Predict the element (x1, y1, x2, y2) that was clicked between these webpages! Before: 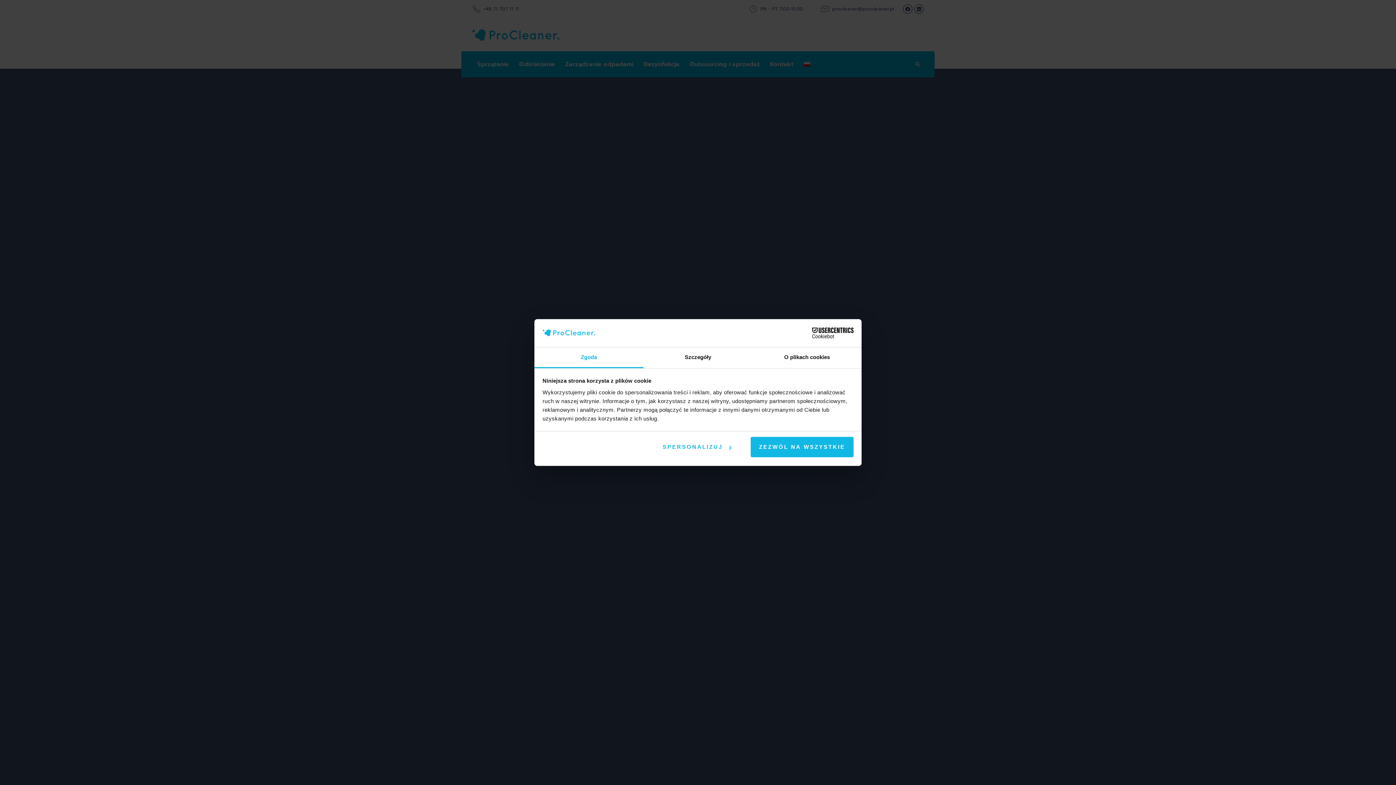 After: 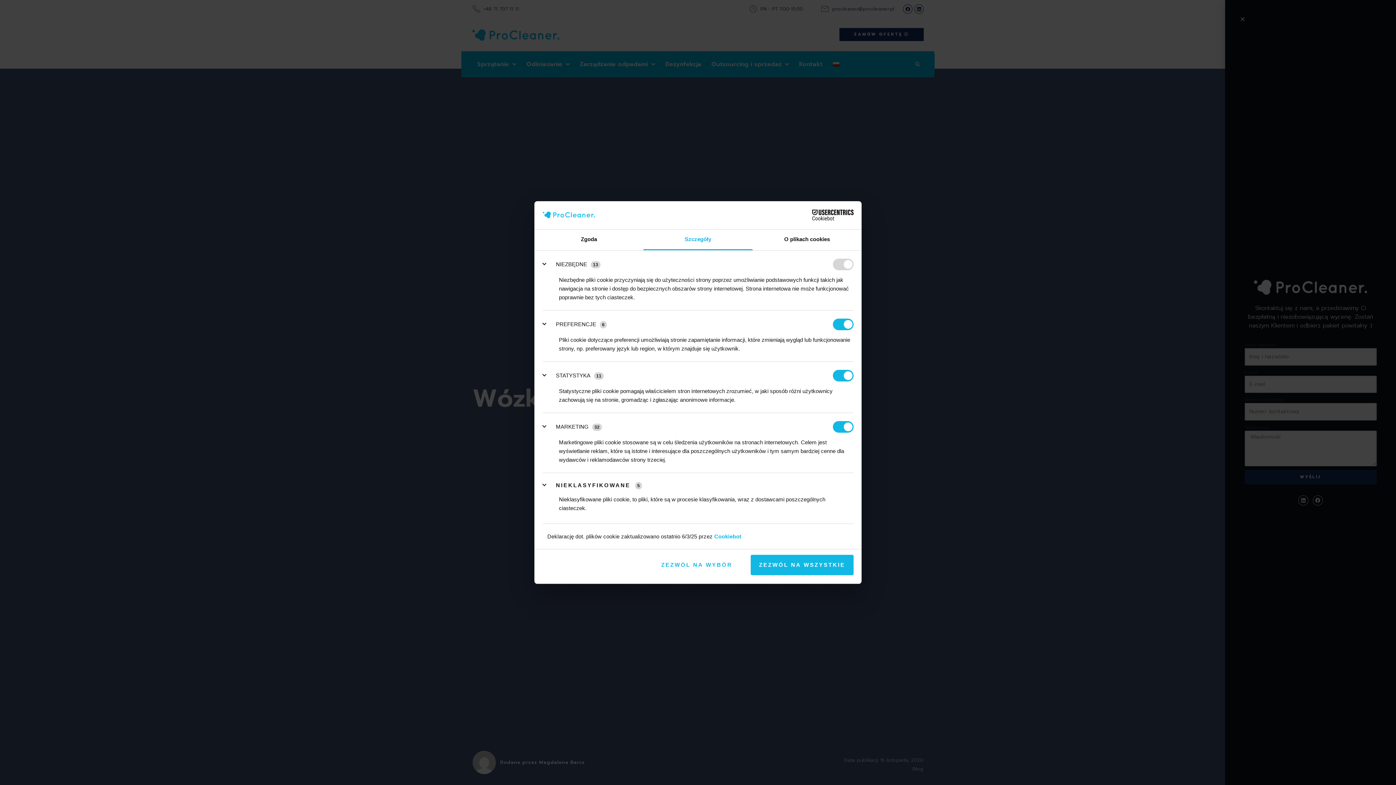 Action: bbox: (643, 347, 752, 368) label: Szczegóły